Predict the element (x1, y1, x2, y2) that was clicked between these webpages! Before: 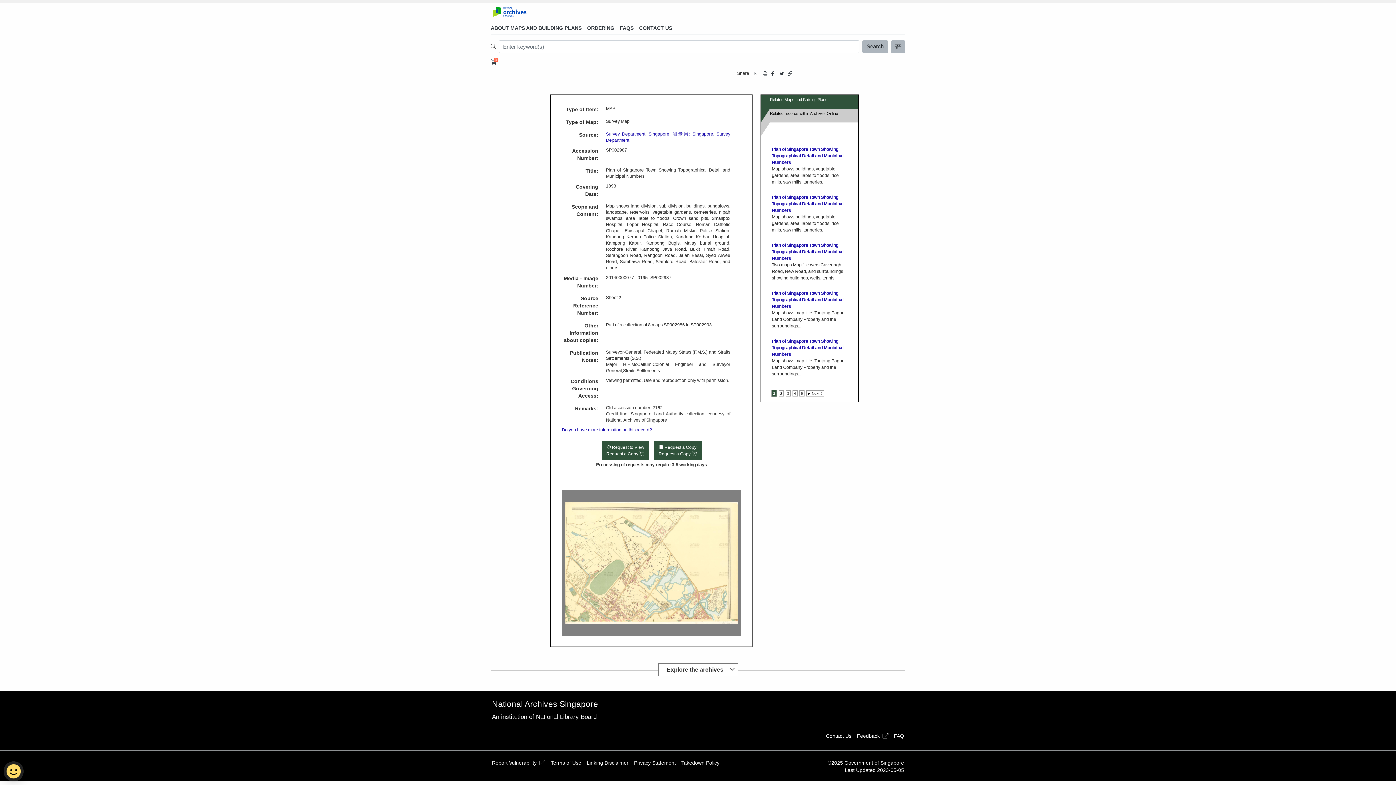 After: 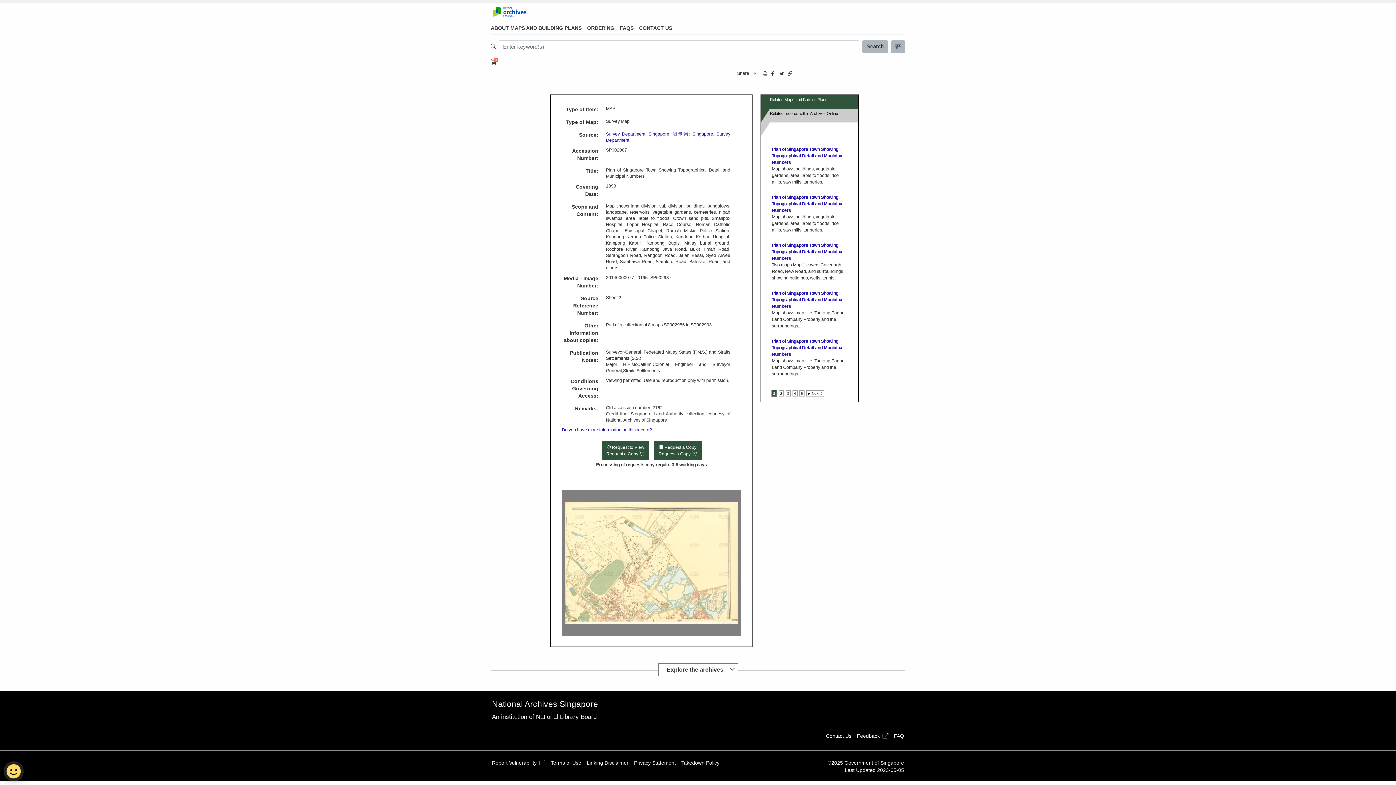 Action: bbox: (754, 71, 757, 76)